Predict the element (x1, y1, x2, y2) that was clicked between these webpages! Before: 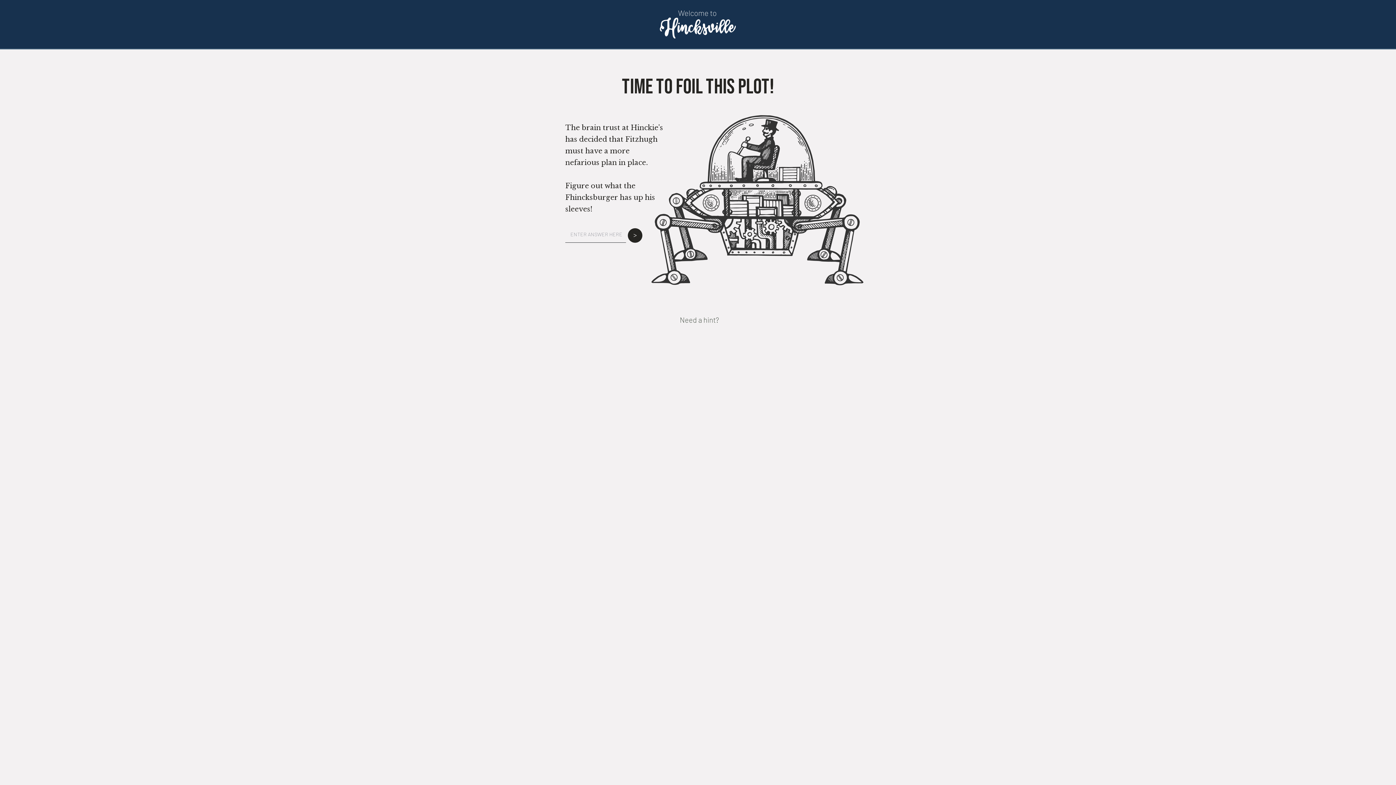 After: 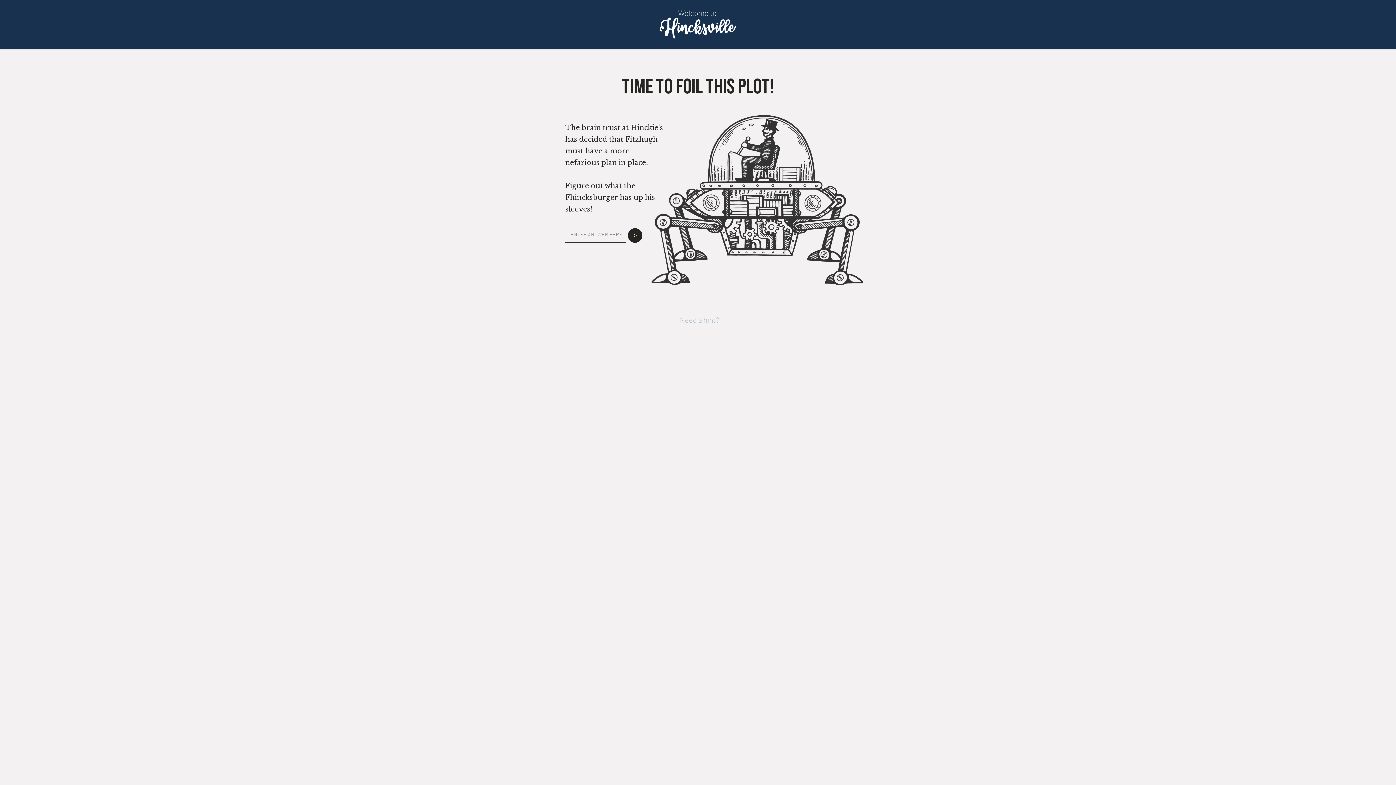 Action: label: Need a hint? bbox: (666, 311, 732, 328)